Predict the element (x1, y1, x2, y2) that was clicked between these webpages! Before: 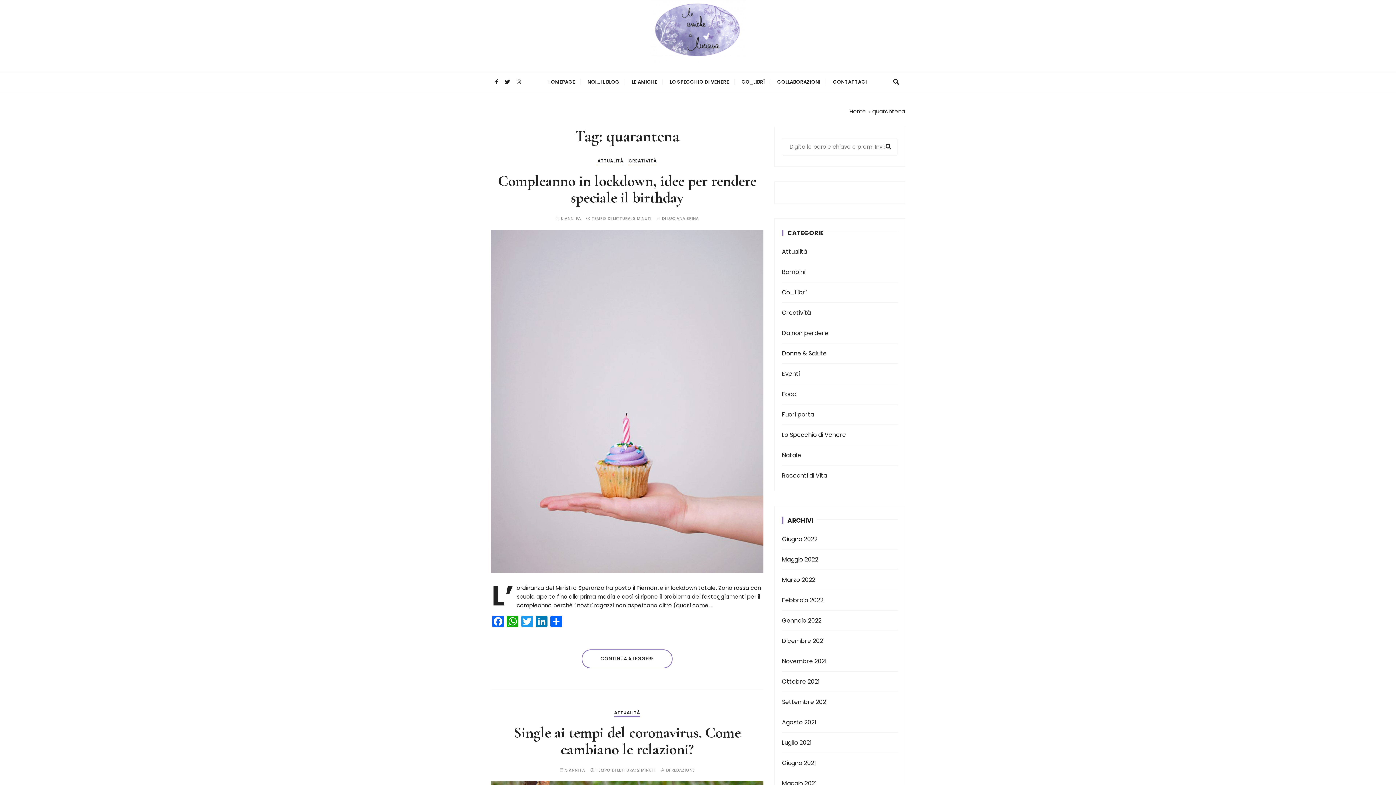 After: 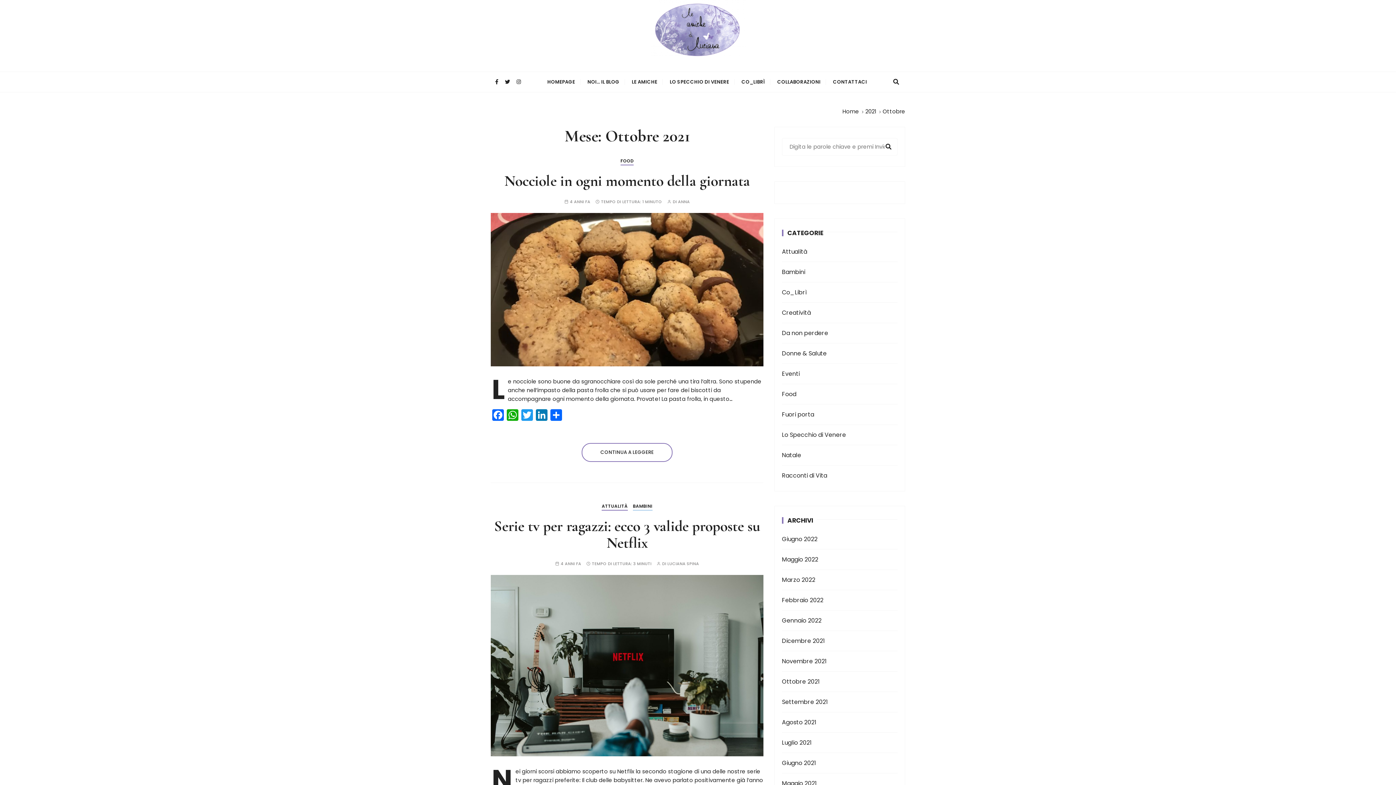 Action: bbox: (782, 677, 874, 686) label: Ottobre 2021